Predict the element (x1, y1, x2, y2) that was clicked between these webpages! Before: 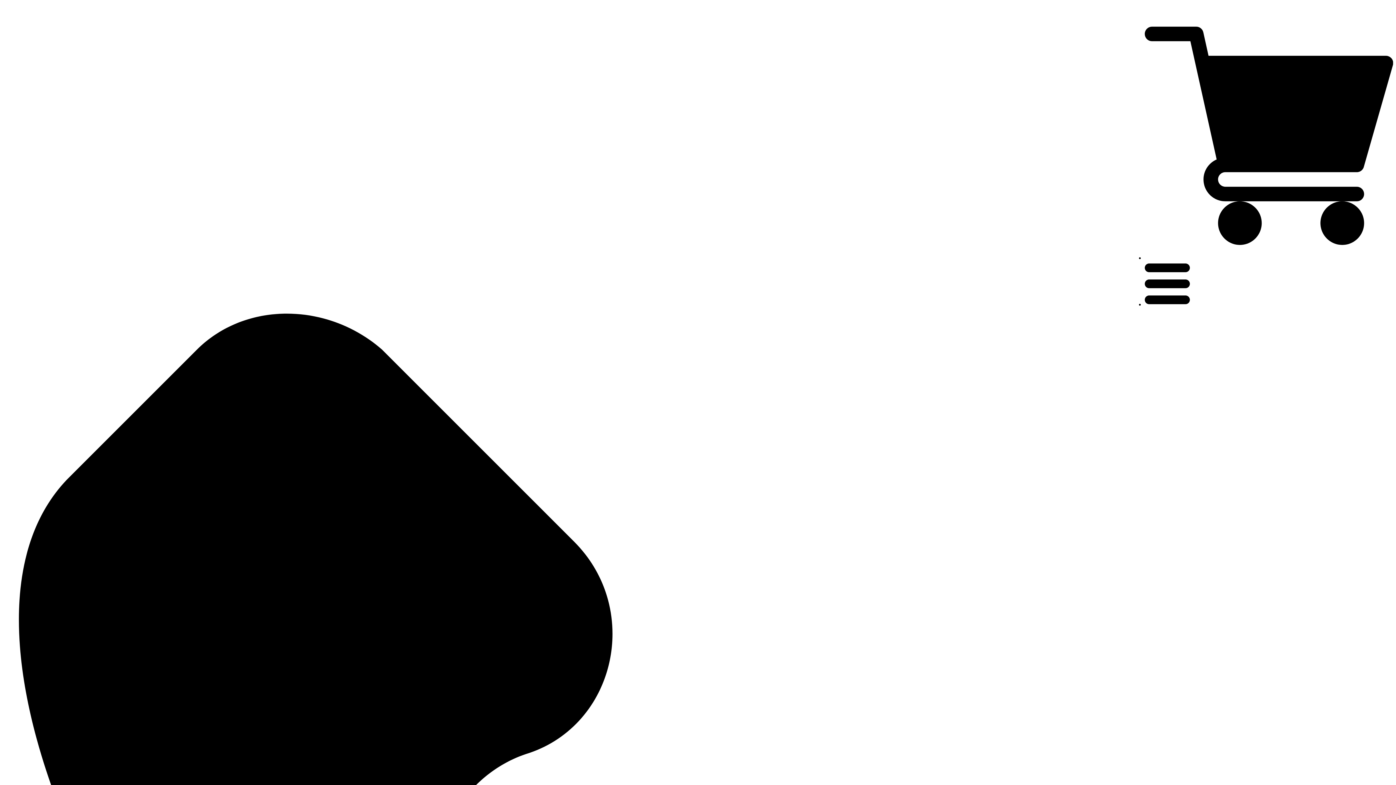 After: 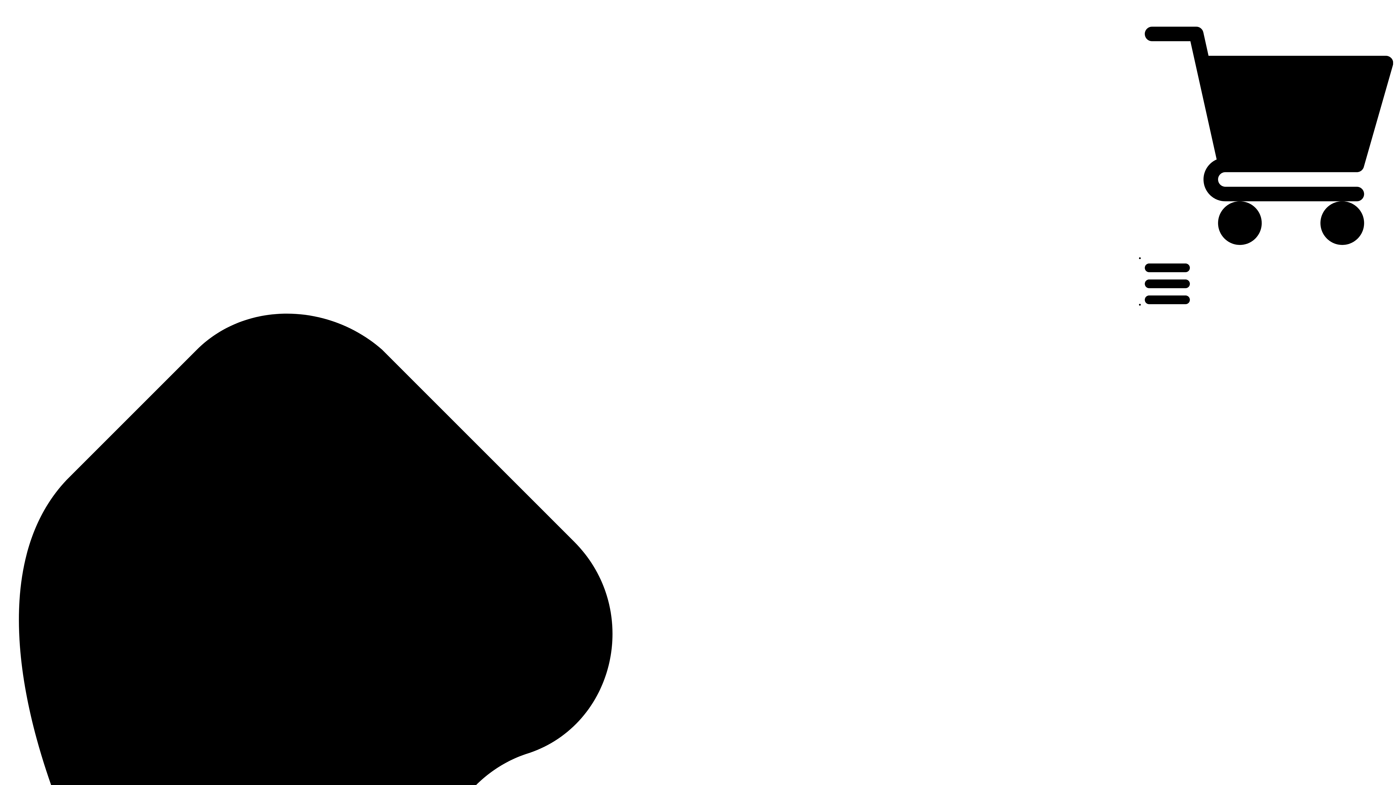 Action: bbox: (1145, 254, 1393, 260)